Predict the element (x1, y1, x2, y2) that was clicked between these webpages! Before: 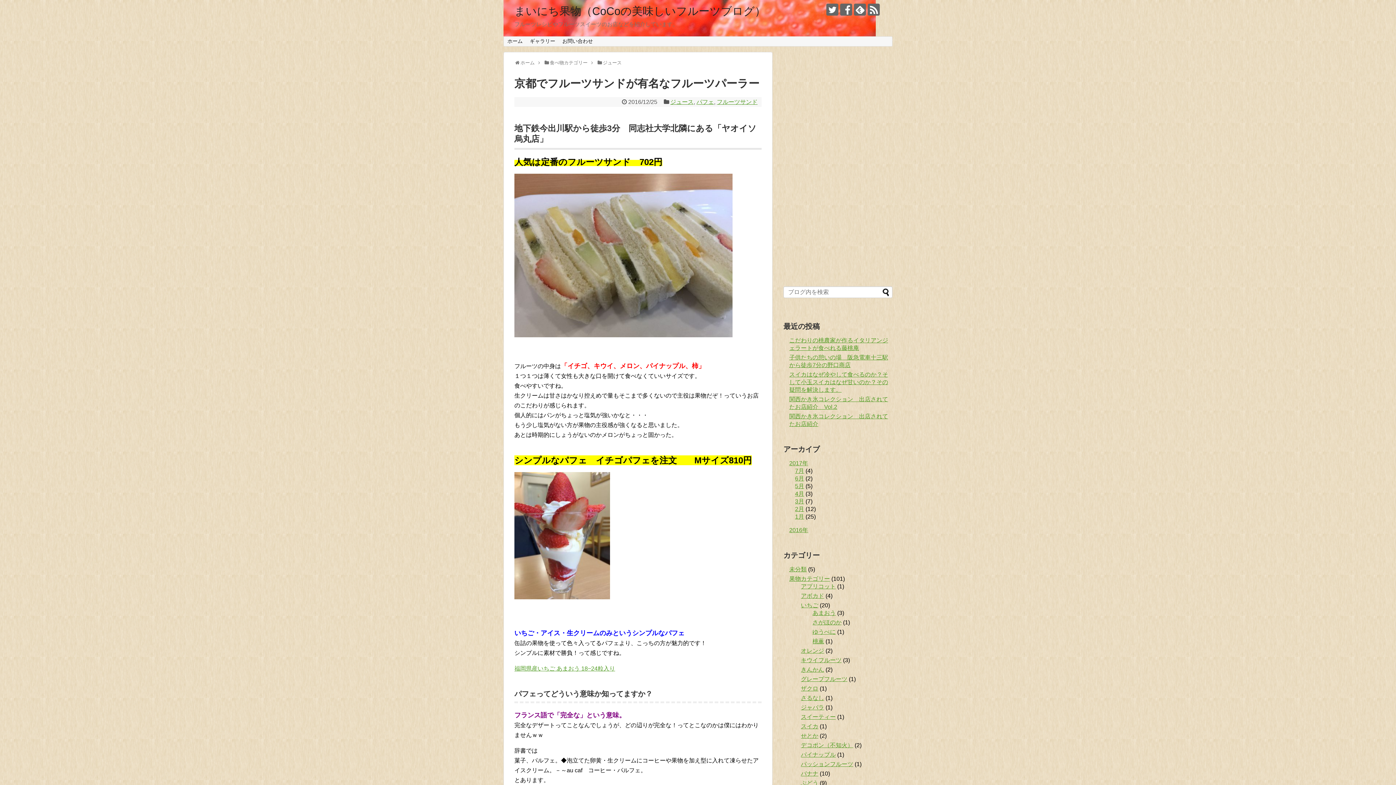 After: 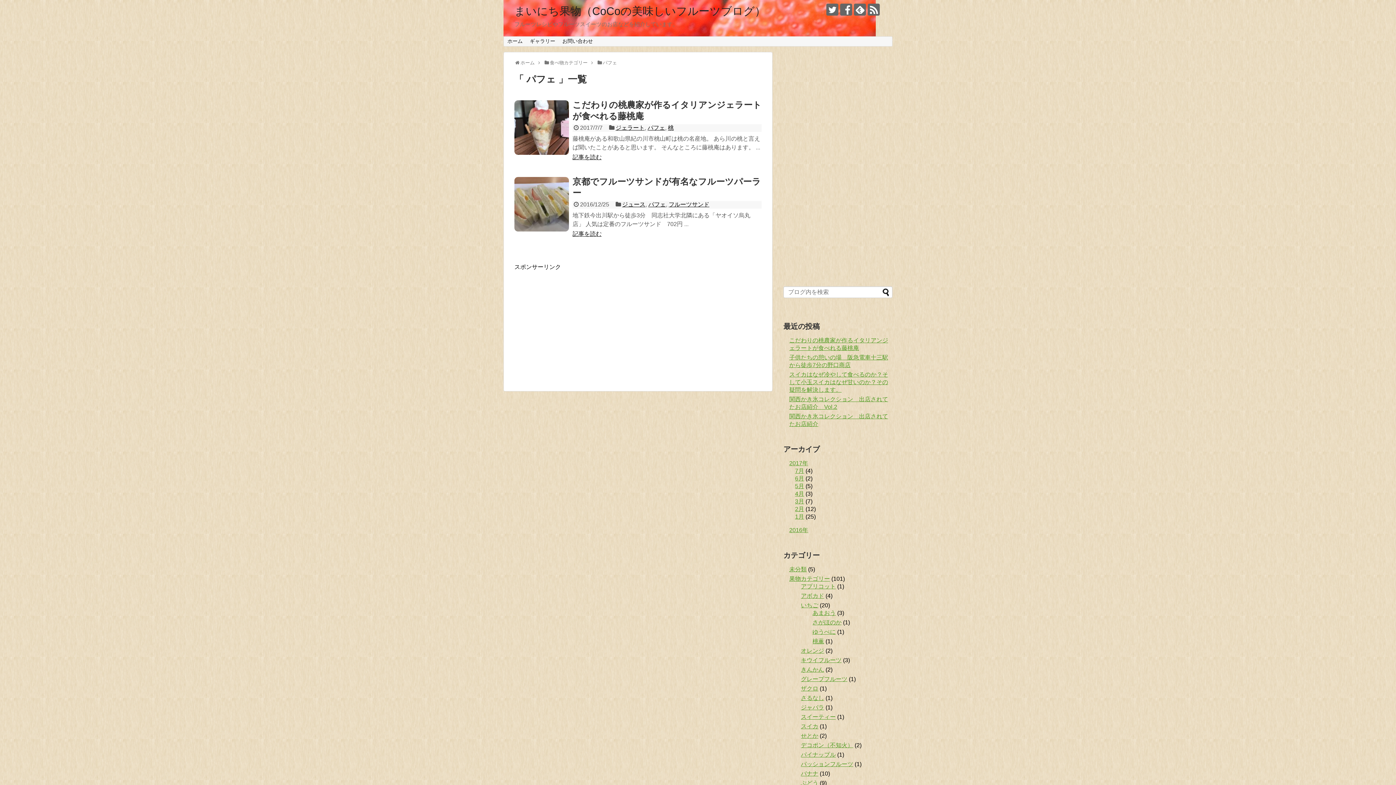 Action: bbox: (696, 99, 714, 105) label: パフェ